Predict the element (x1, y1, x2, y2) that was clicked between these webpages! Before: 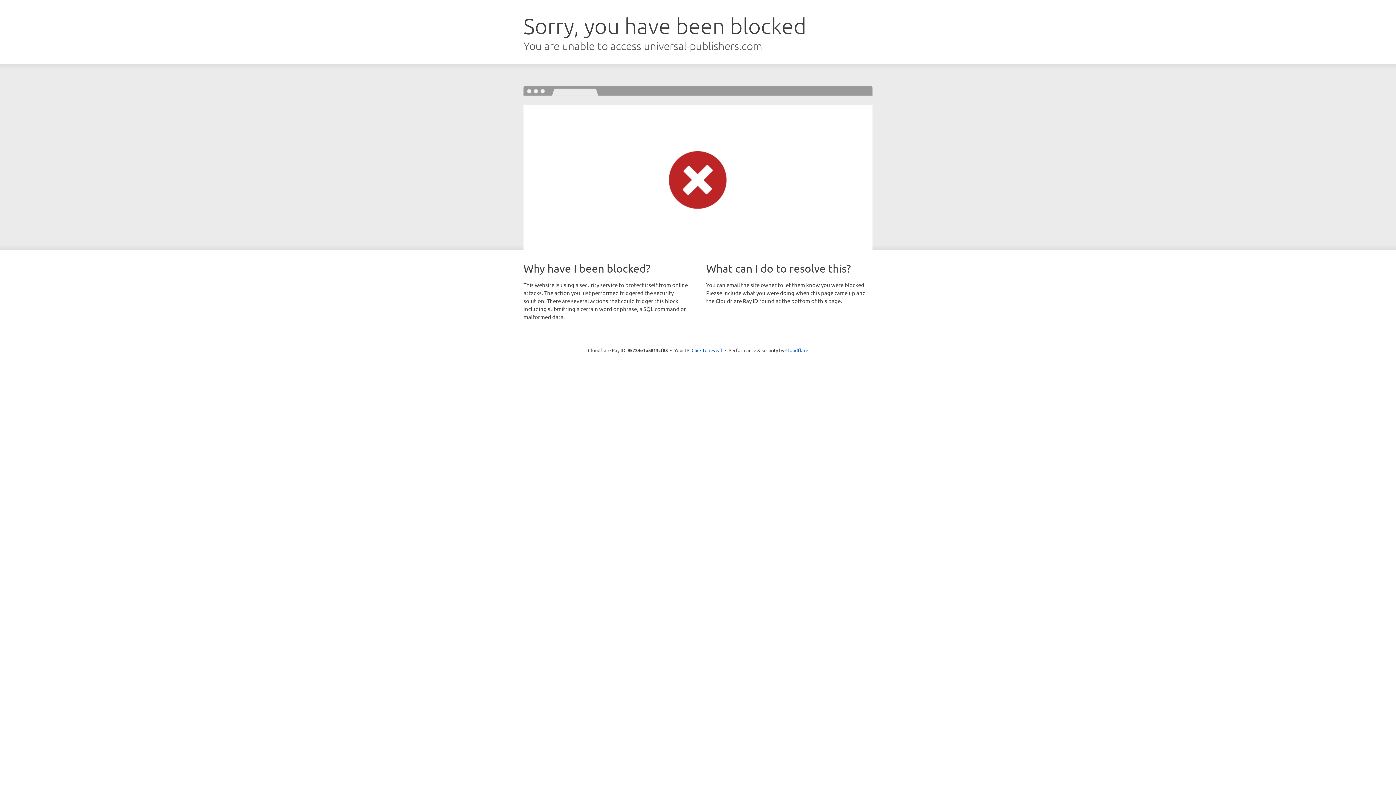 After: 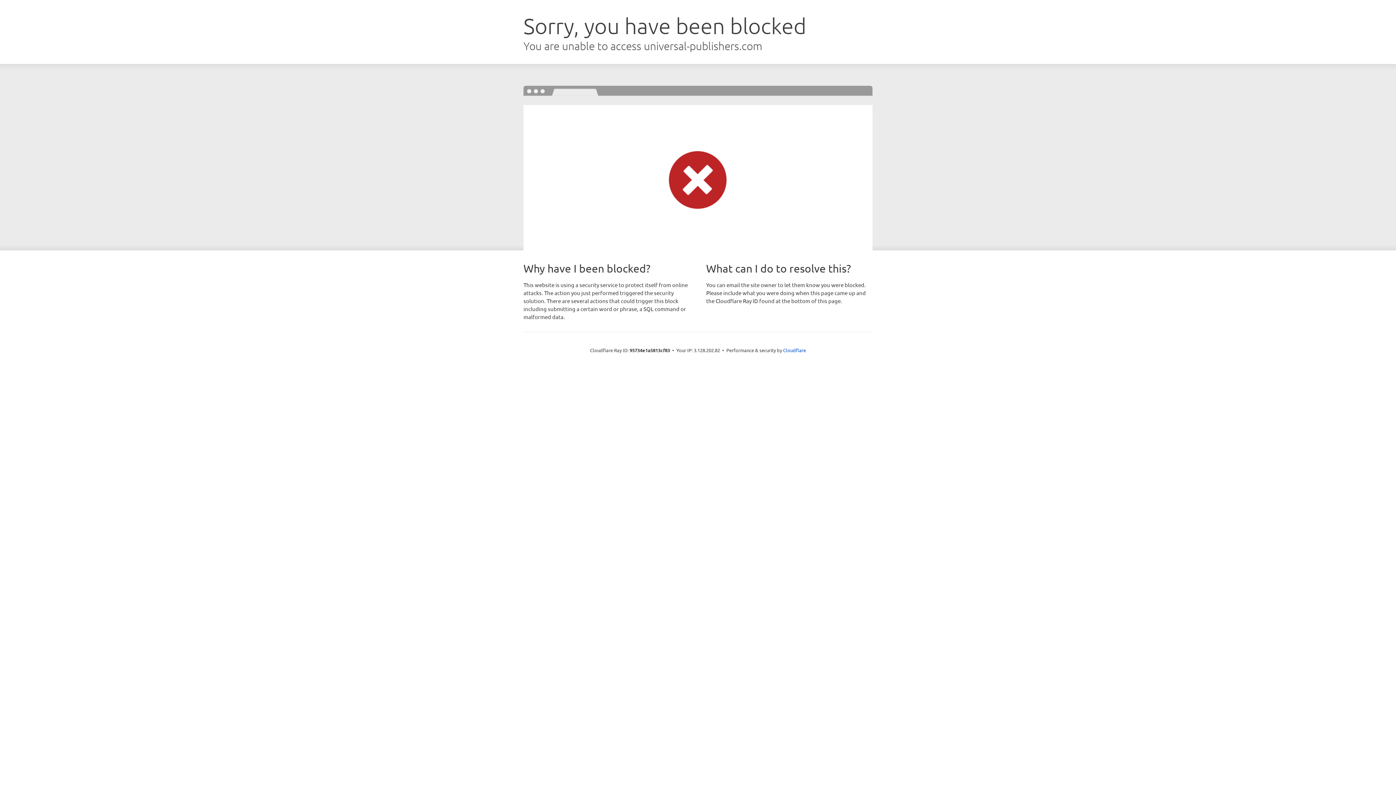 Action: bbox: (691, 346, 722, 353) label: Click to reveal